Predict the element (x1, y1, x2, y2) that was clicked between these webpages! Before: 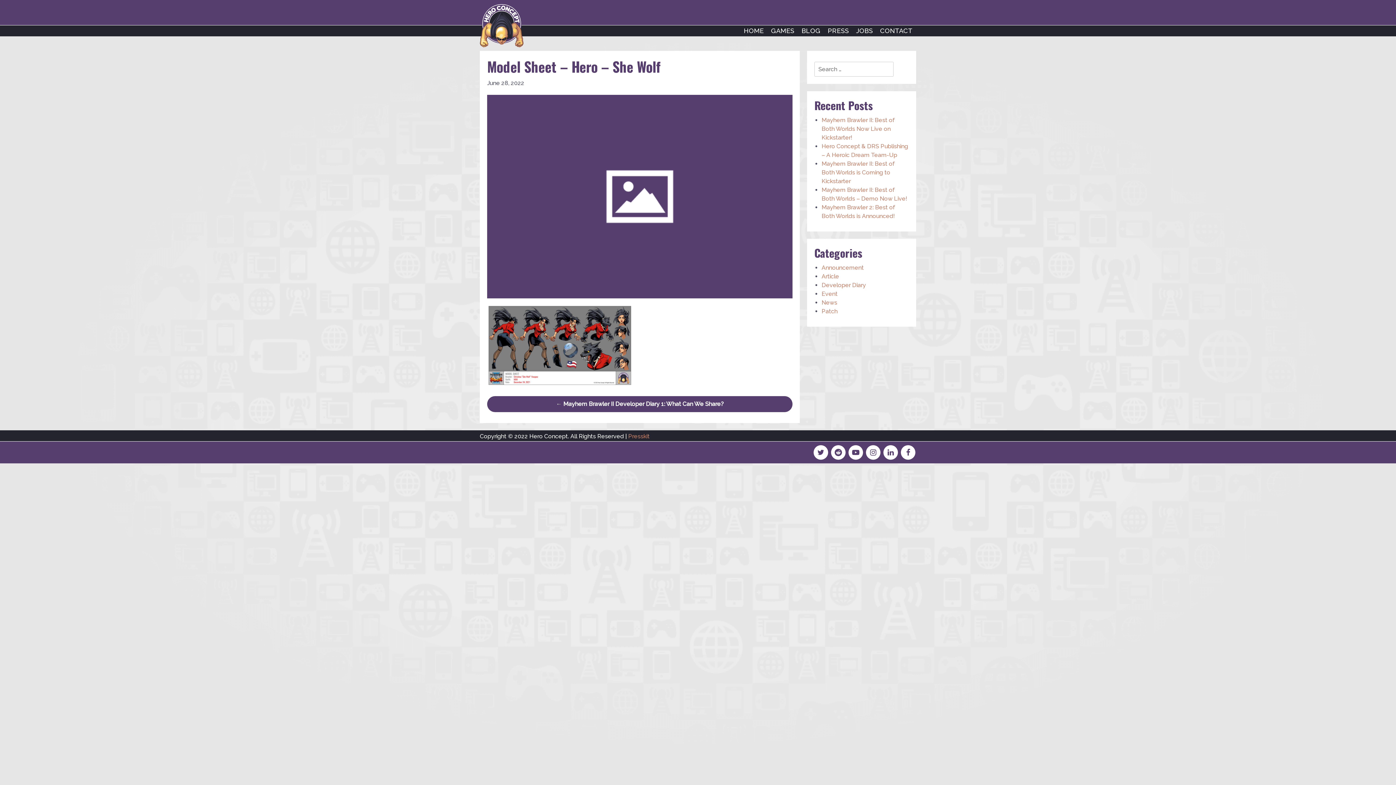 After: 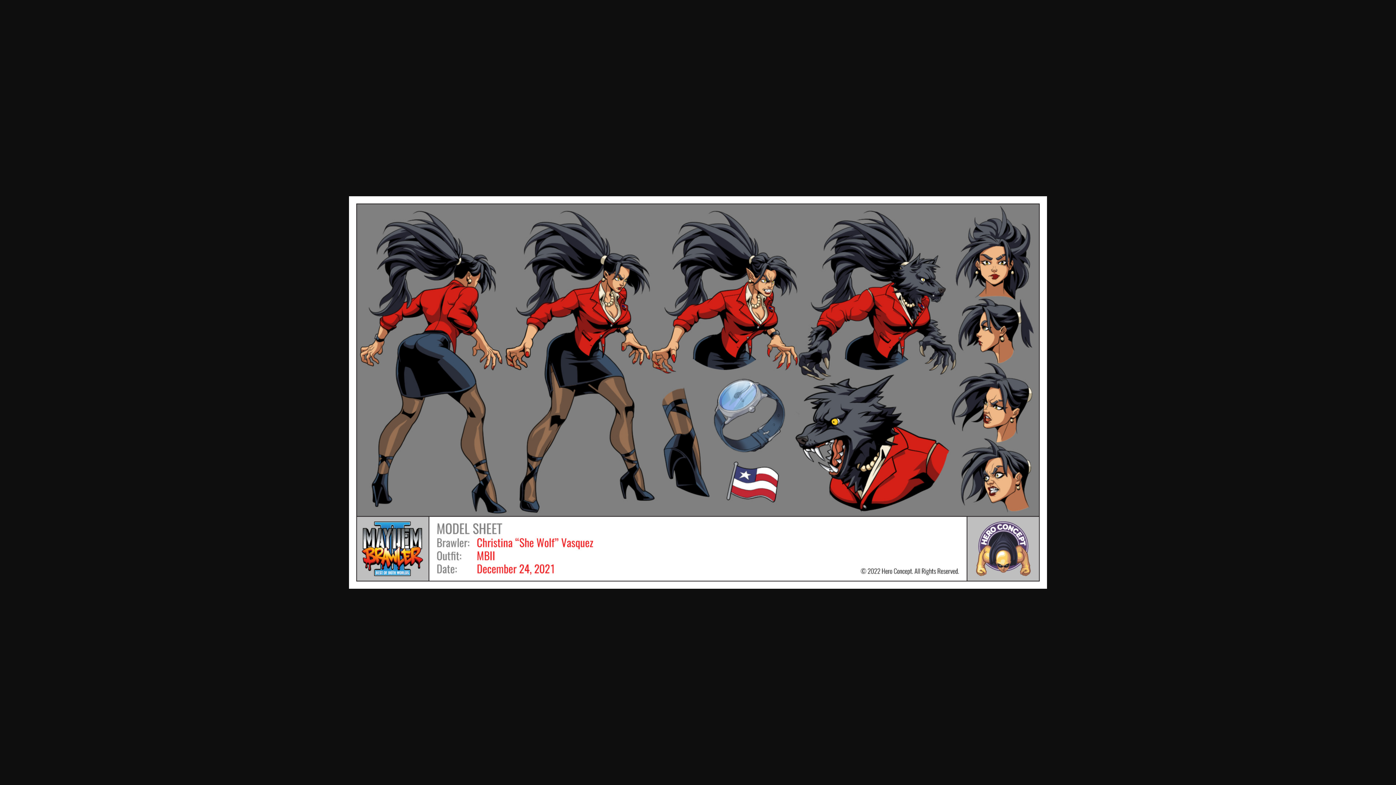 Action: bbox: (487, 380, 632, 388)